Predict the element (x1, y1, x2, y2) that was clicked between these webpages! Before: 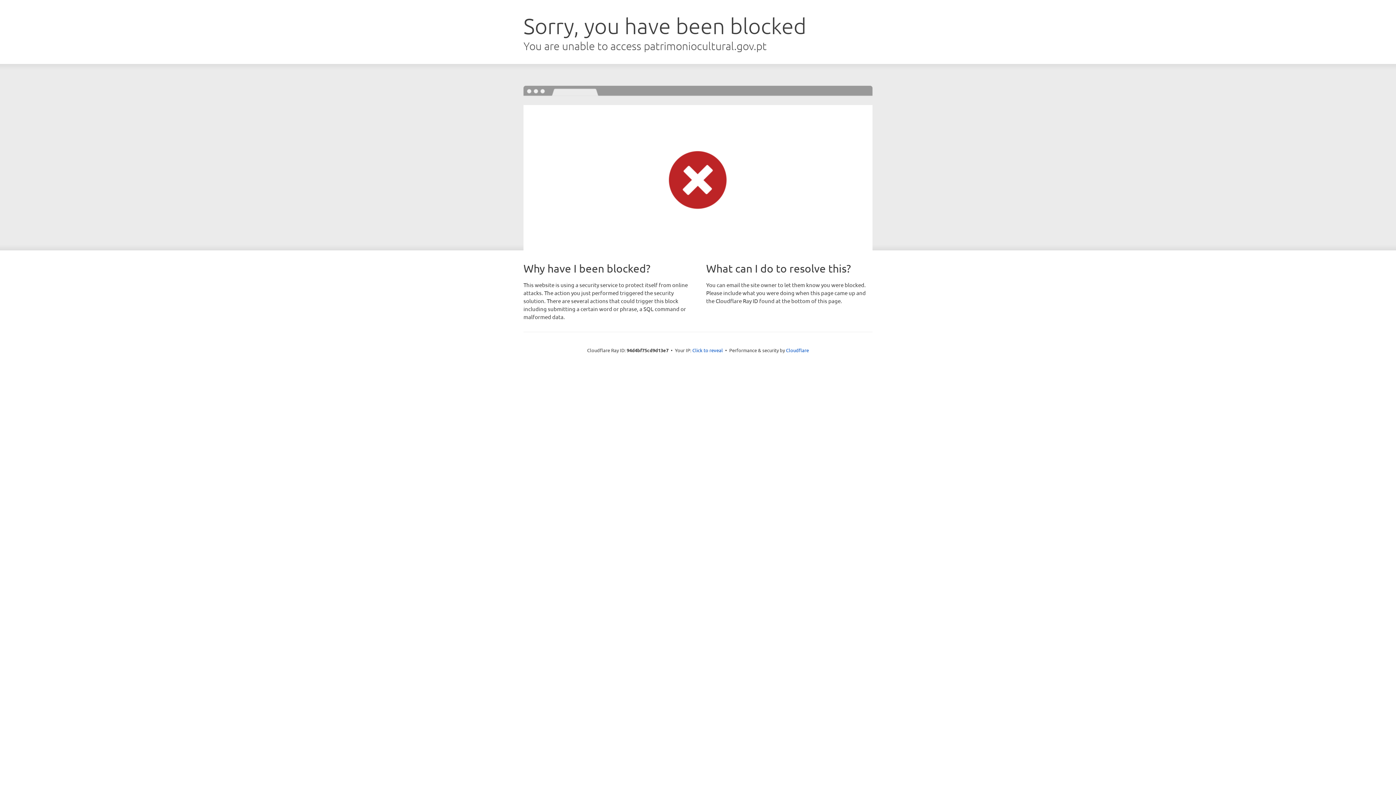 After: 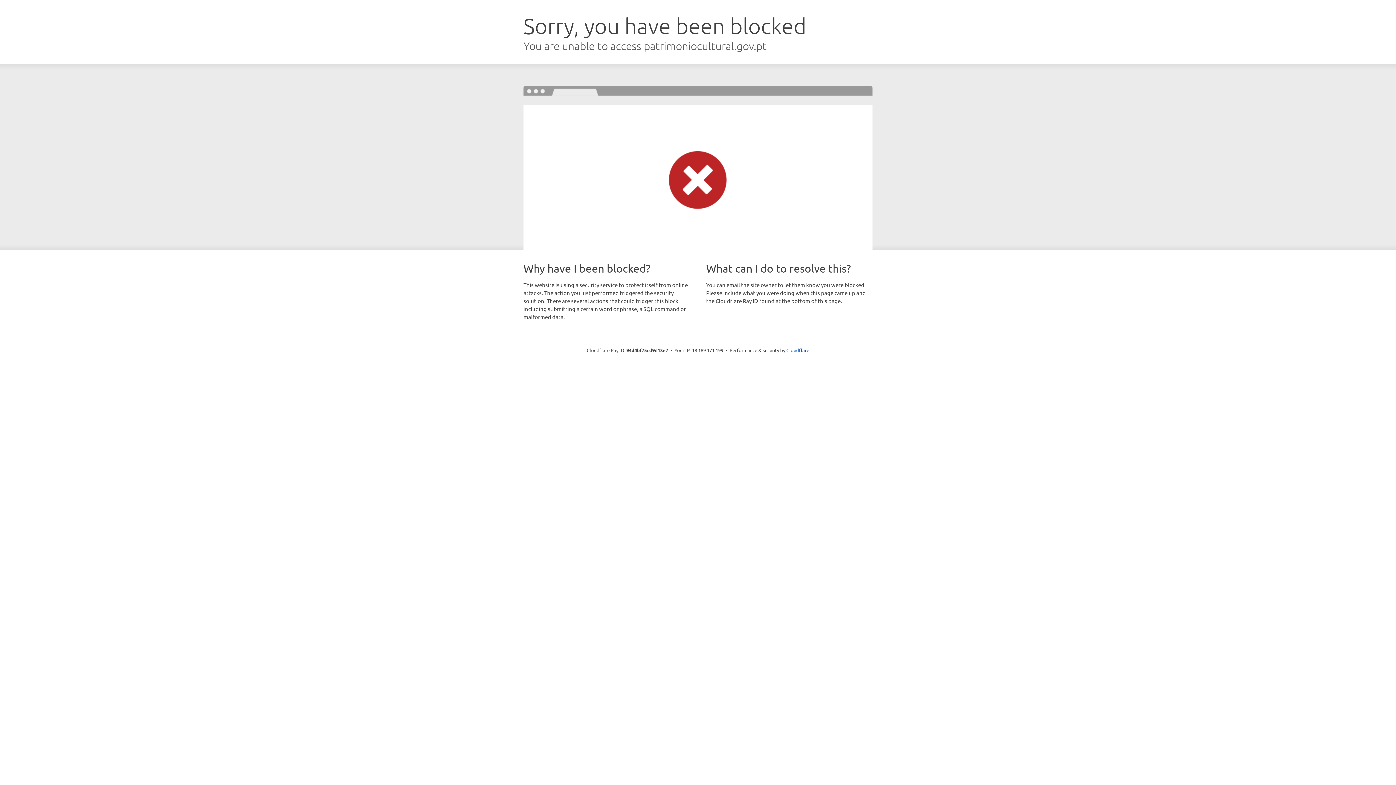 Action: label: Click to reveal bbox: (692, 346, 723, 353)